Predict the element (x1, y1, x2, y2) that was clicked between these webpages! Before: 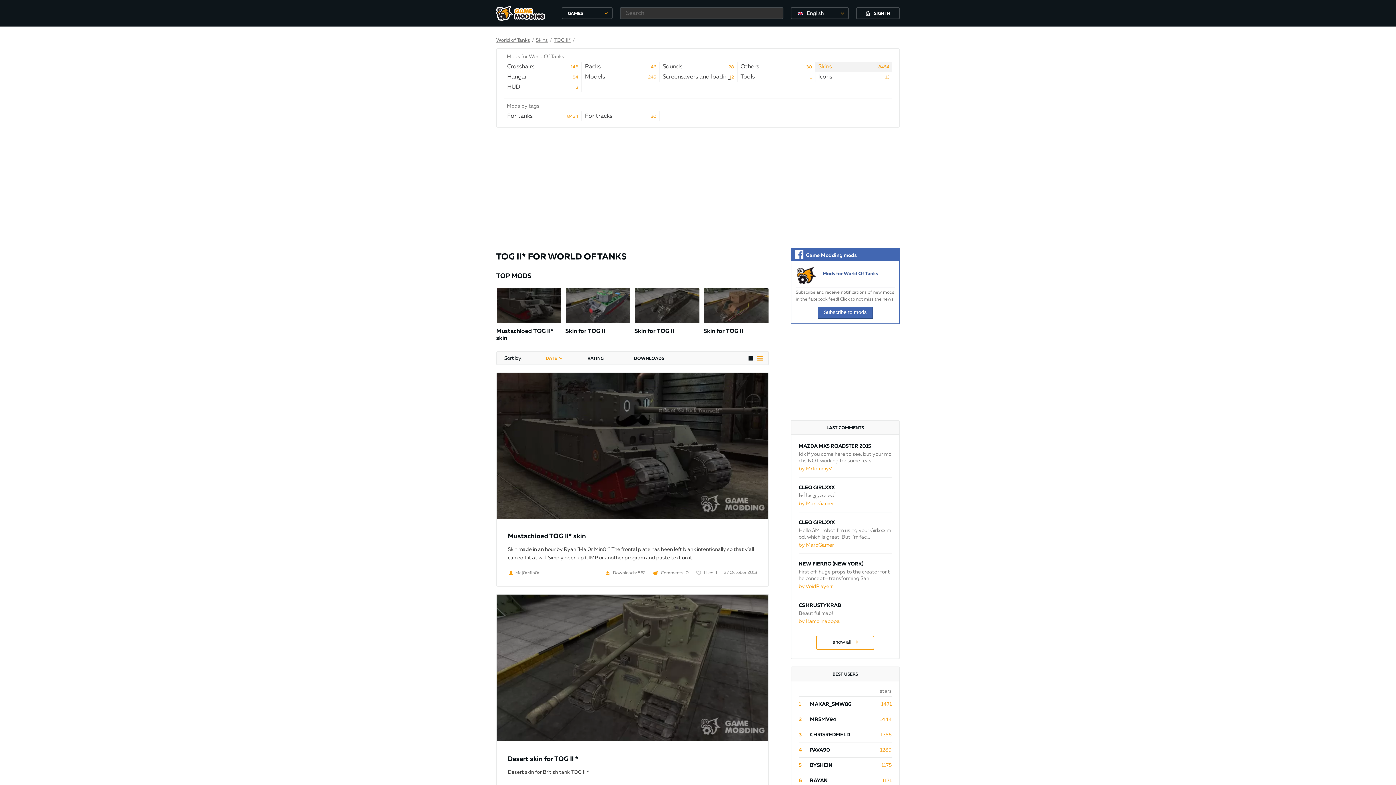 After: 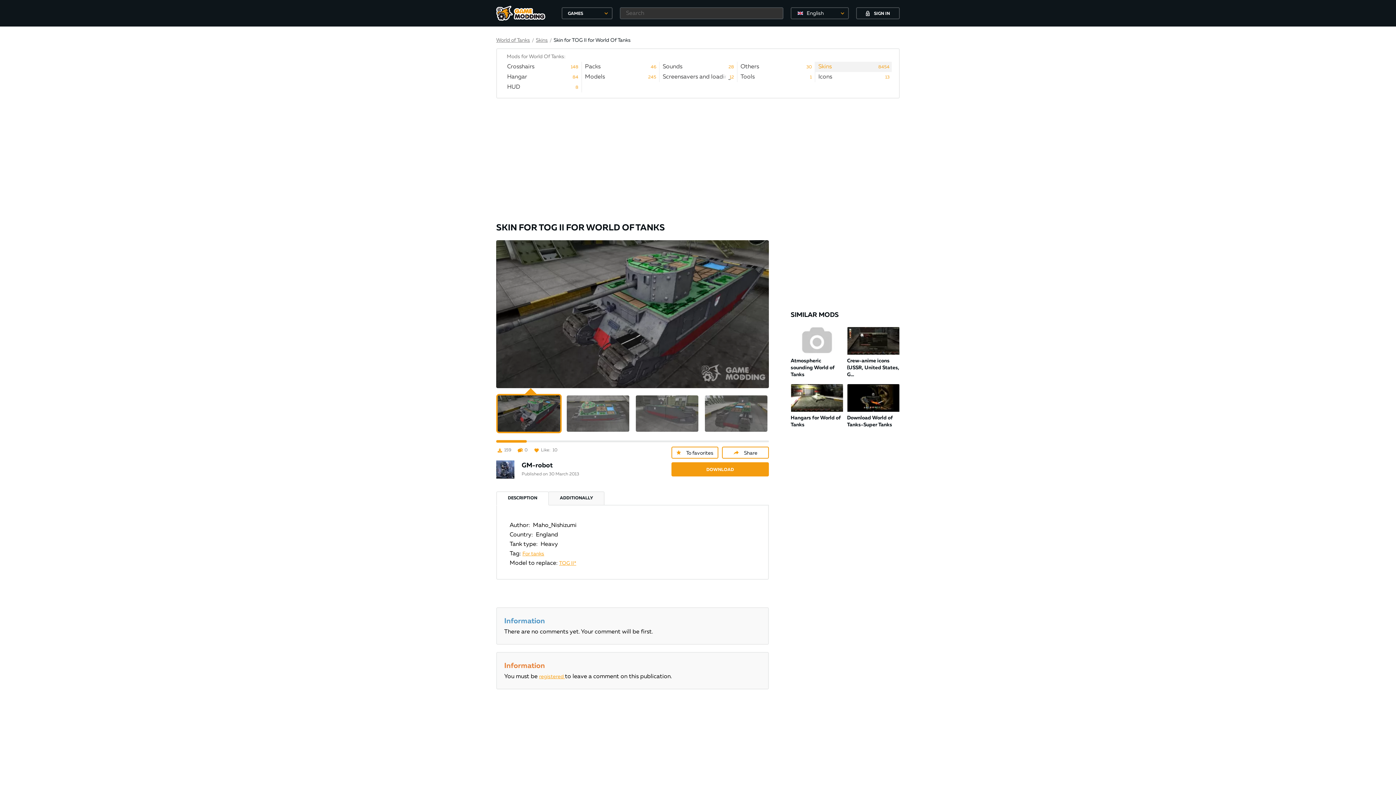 Action: label: Подробнее
Skin for TOG II bbox: (565, 288, 630, 335)